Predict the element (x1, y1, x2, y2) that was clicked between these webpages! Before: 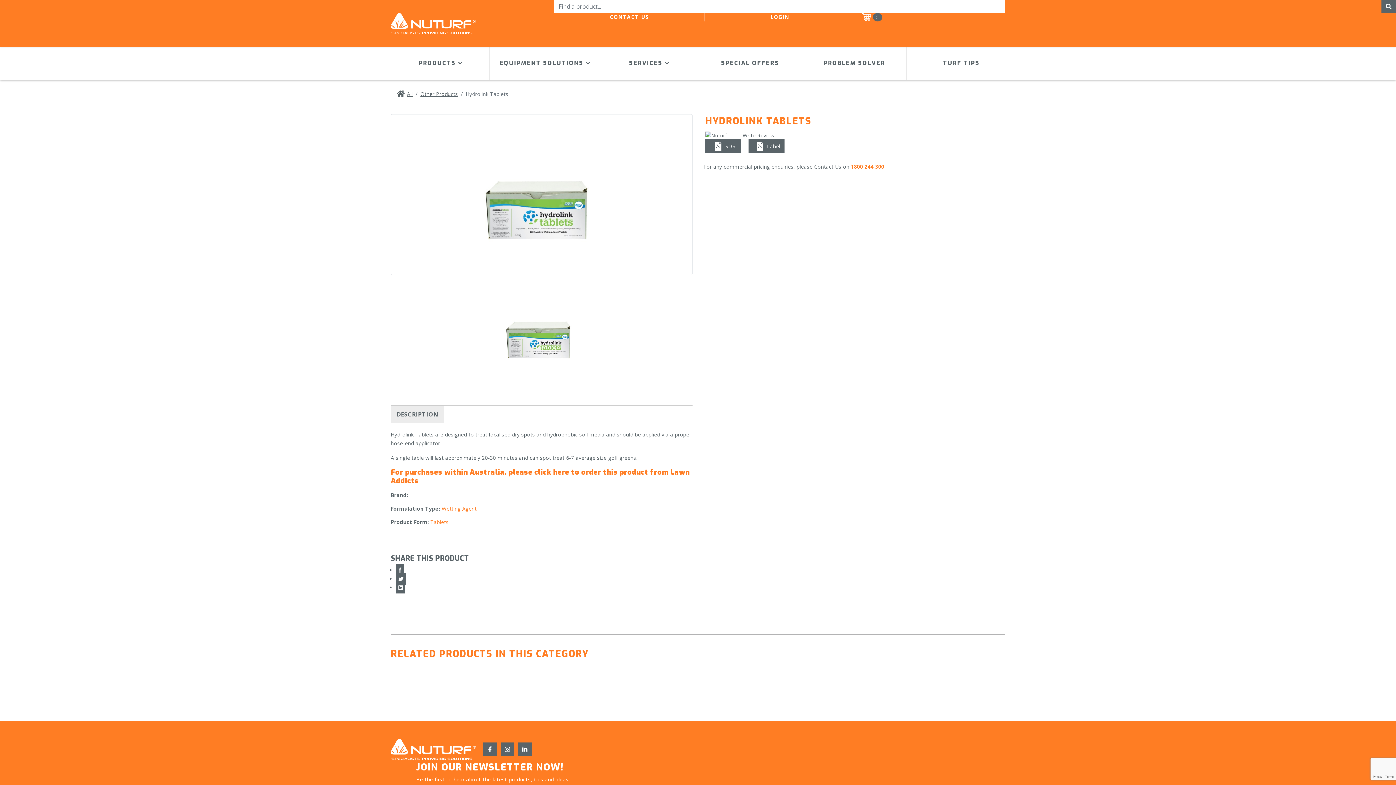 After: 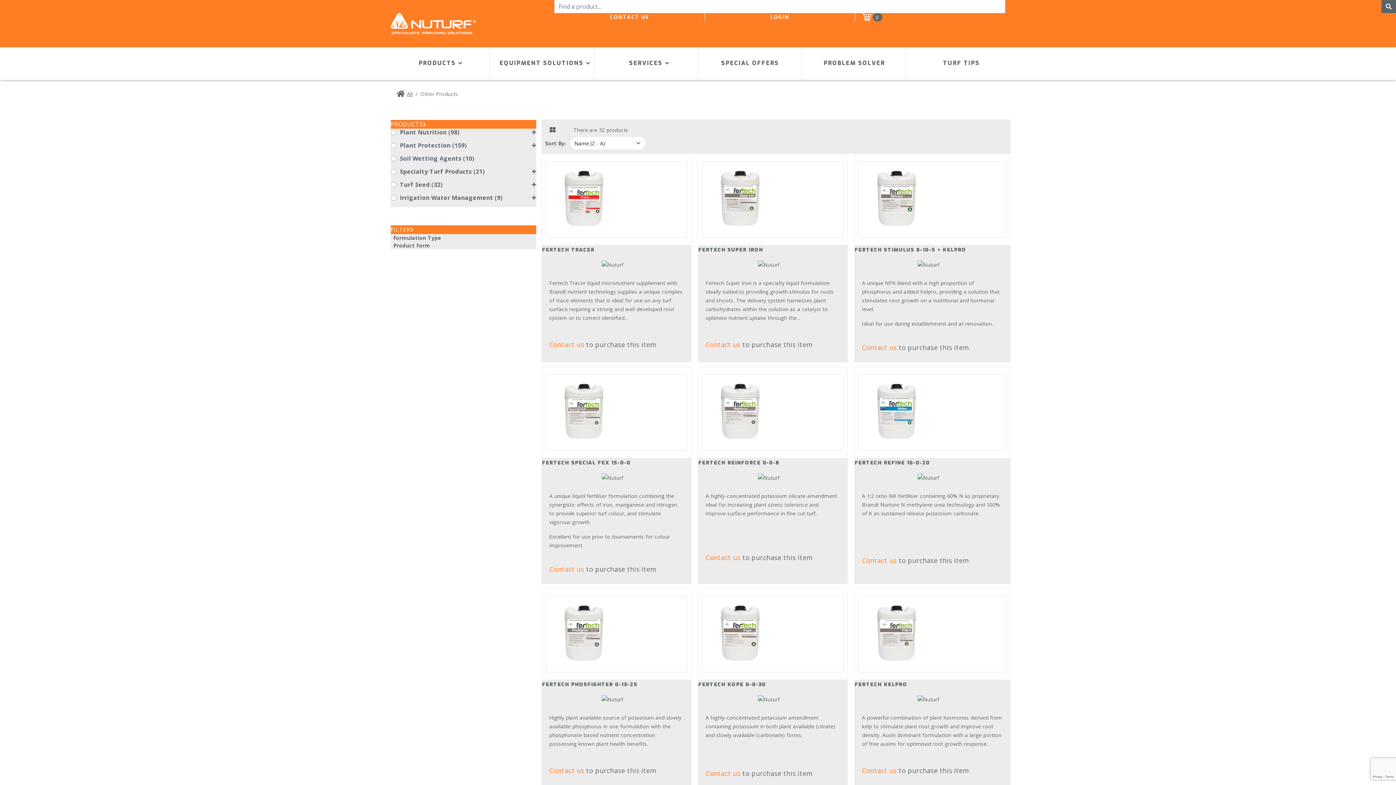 Action: label: Other Products bbox: (420, 90, 458, 97)